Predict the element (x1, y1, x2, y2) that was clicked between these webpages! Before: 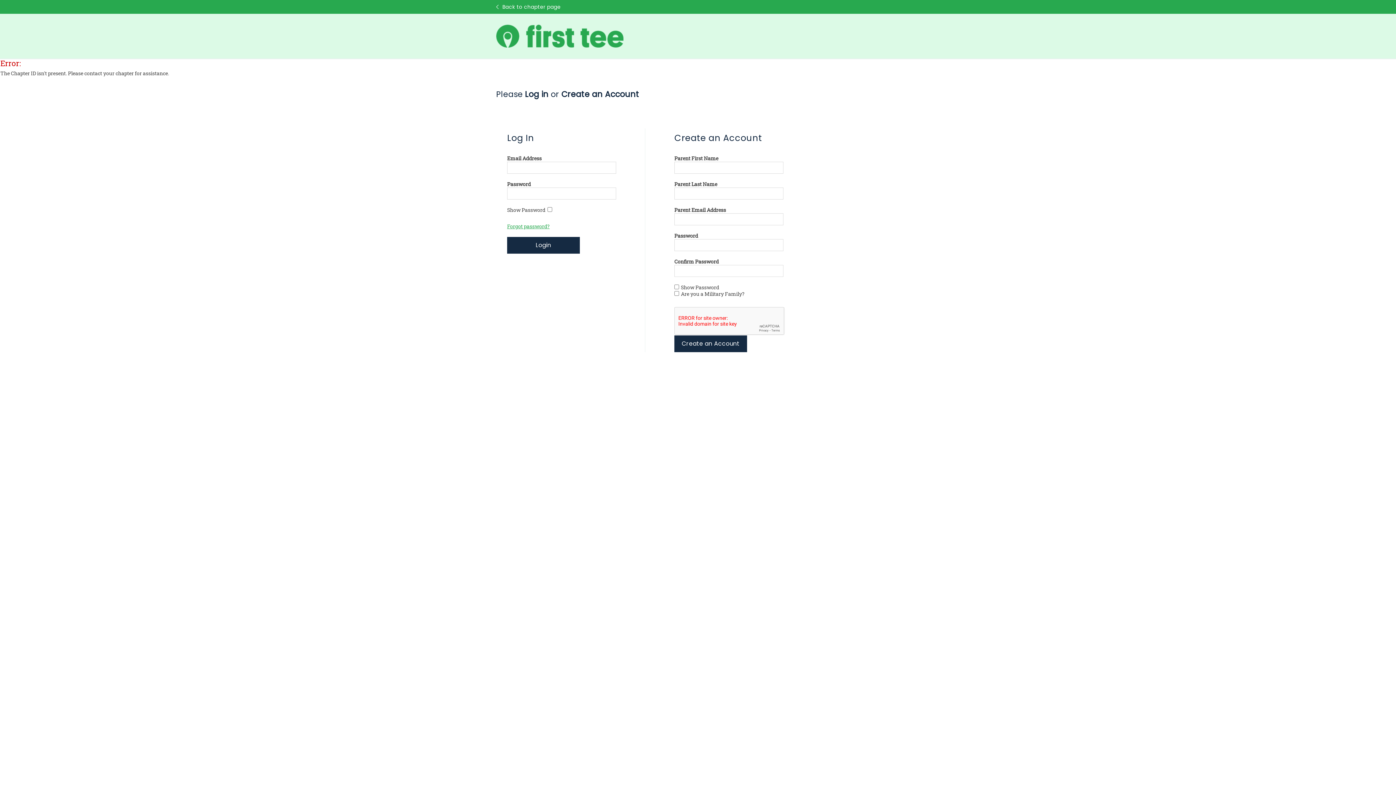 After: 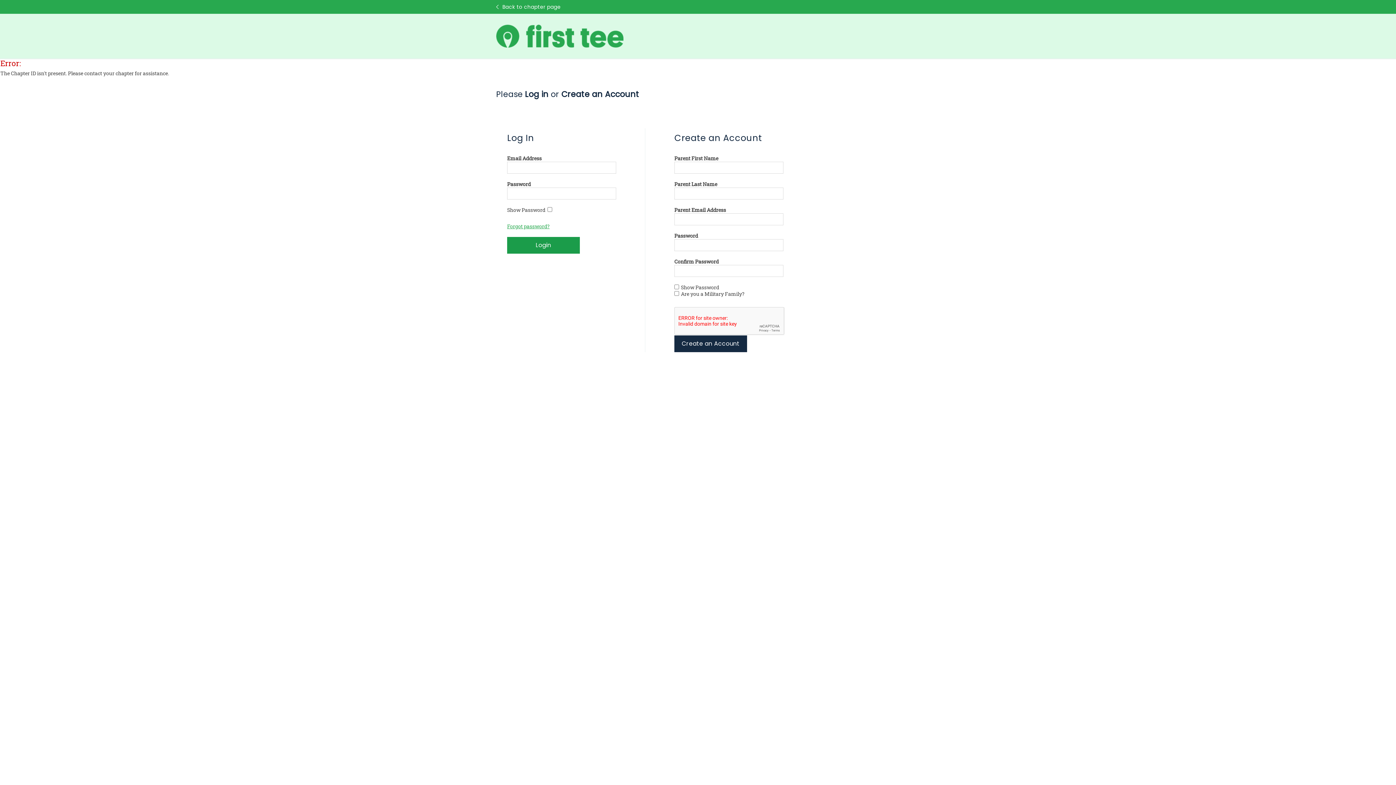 Action: label: Login bbox: (507, 237, 580, 253)